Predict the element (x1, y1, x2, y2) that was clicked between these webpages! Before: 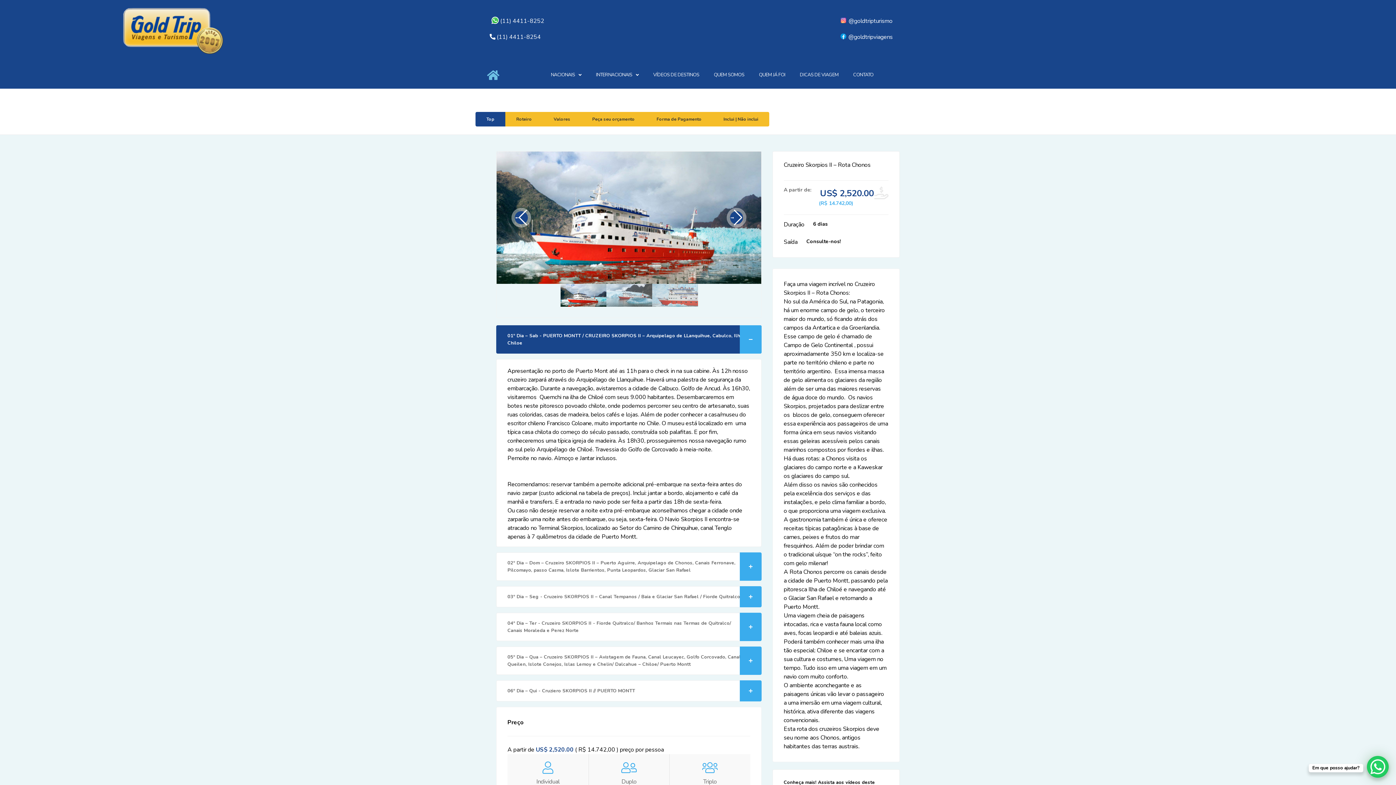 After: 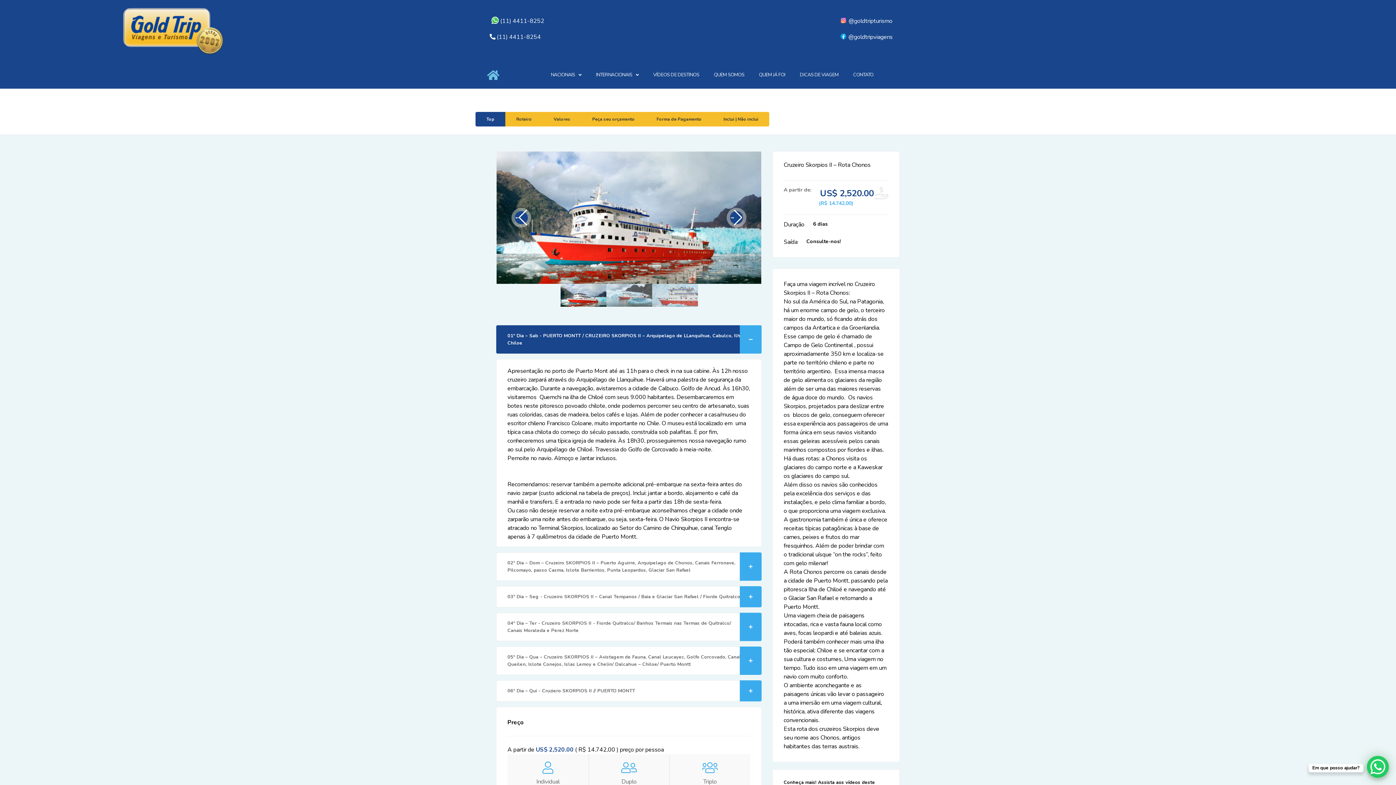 Action: bbox: (839, 33, 892, 41) label:  @goldtripviagens